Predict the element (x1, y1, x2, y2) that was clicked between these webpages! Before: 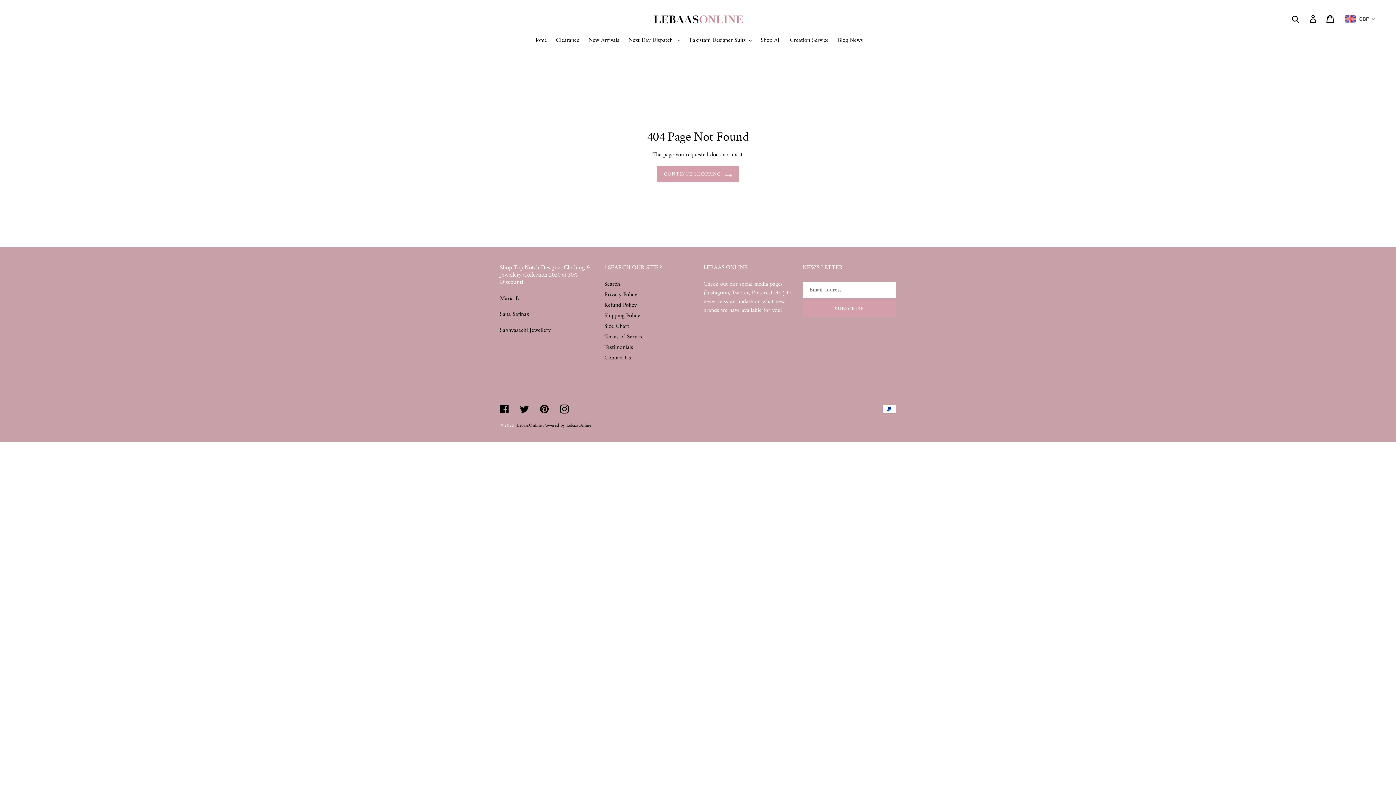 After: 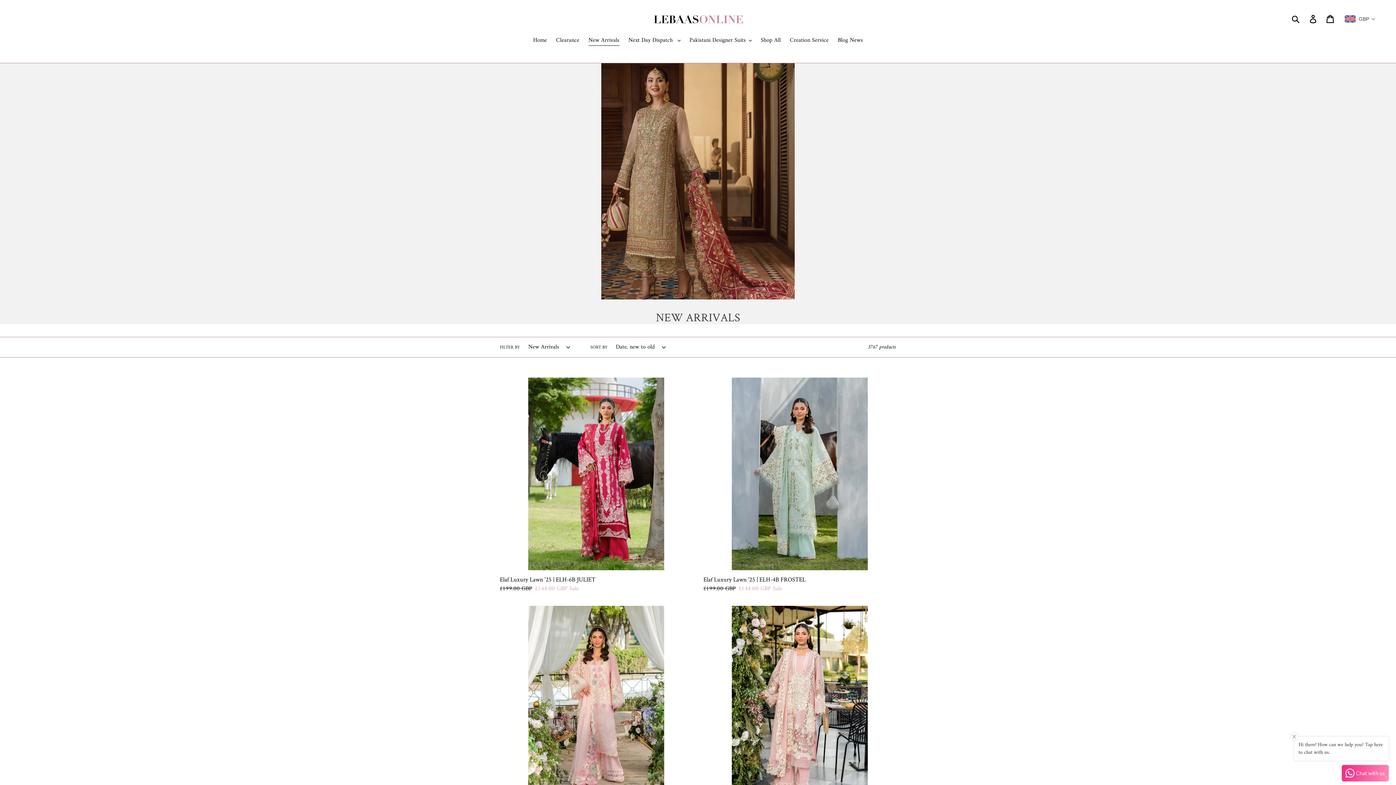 Action: bbox: (584, 36, 623, 45) label: New Arrivals